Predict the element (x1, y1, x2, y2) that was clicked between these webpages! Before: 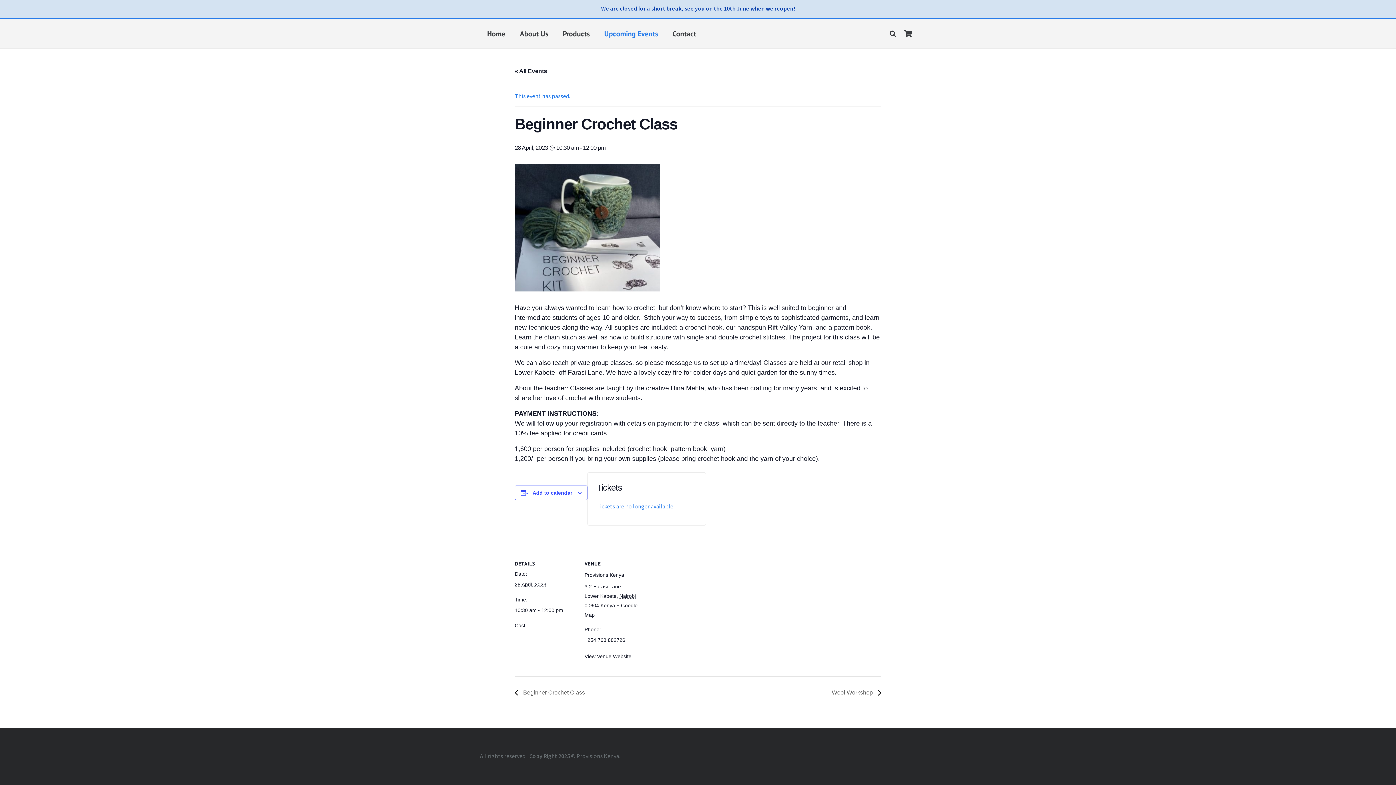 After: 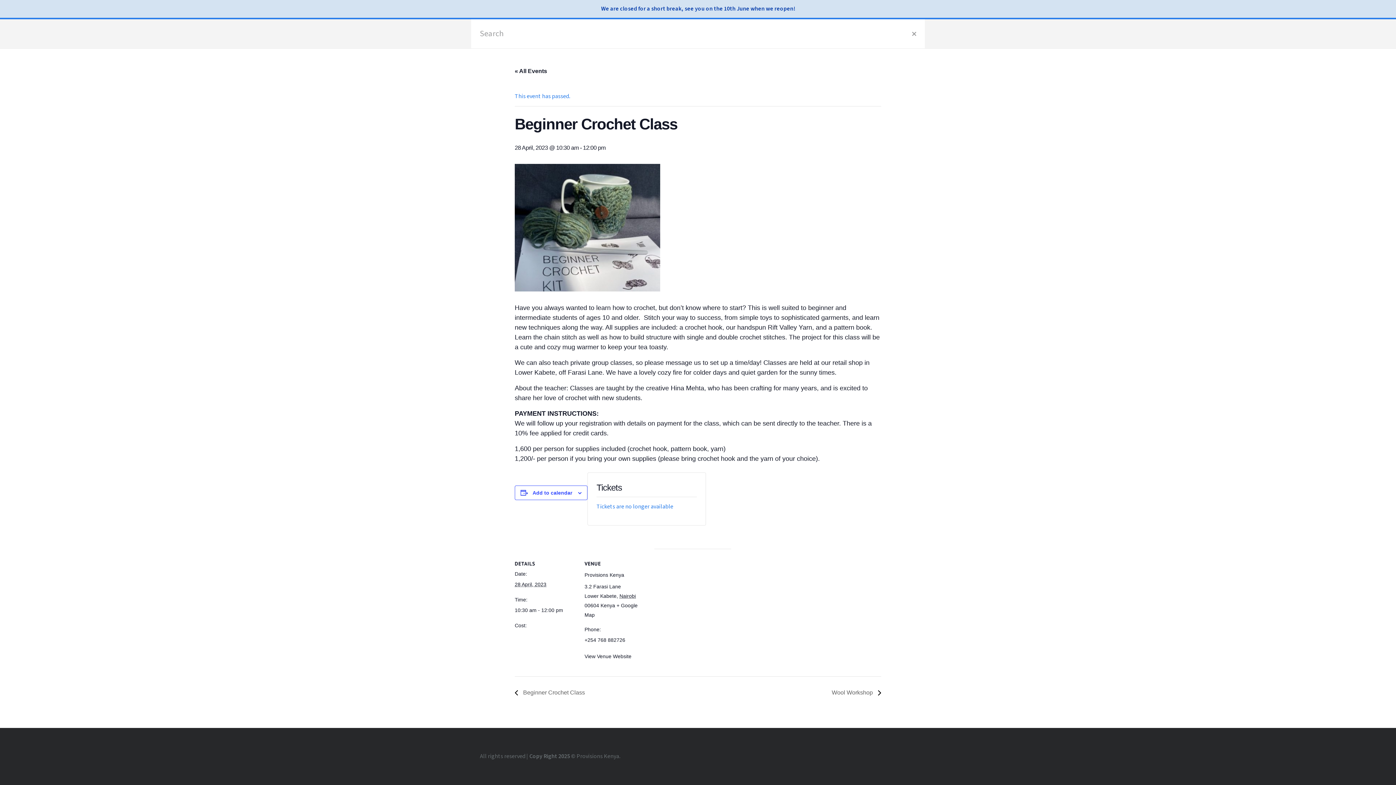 Action: label: Search bbox: (885, 25, 900, 41)